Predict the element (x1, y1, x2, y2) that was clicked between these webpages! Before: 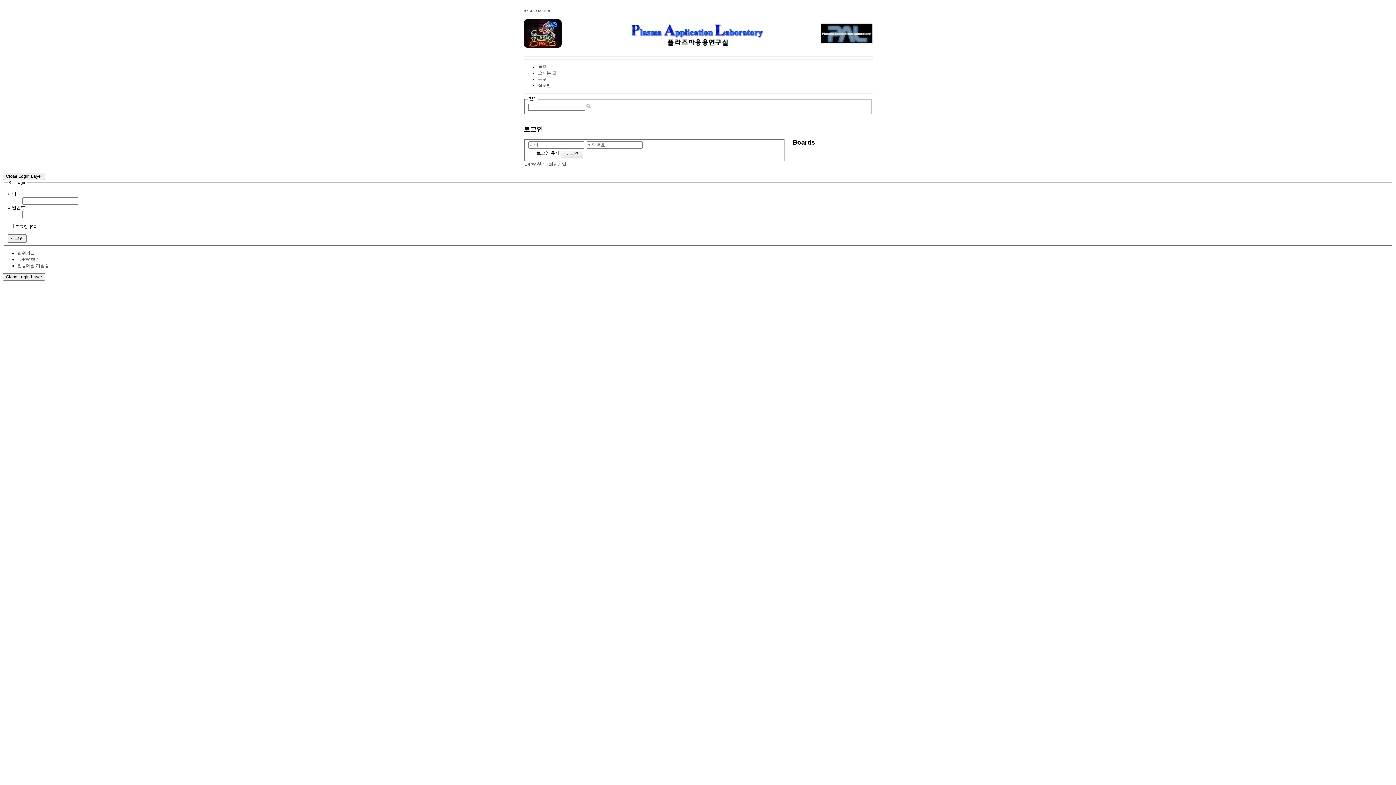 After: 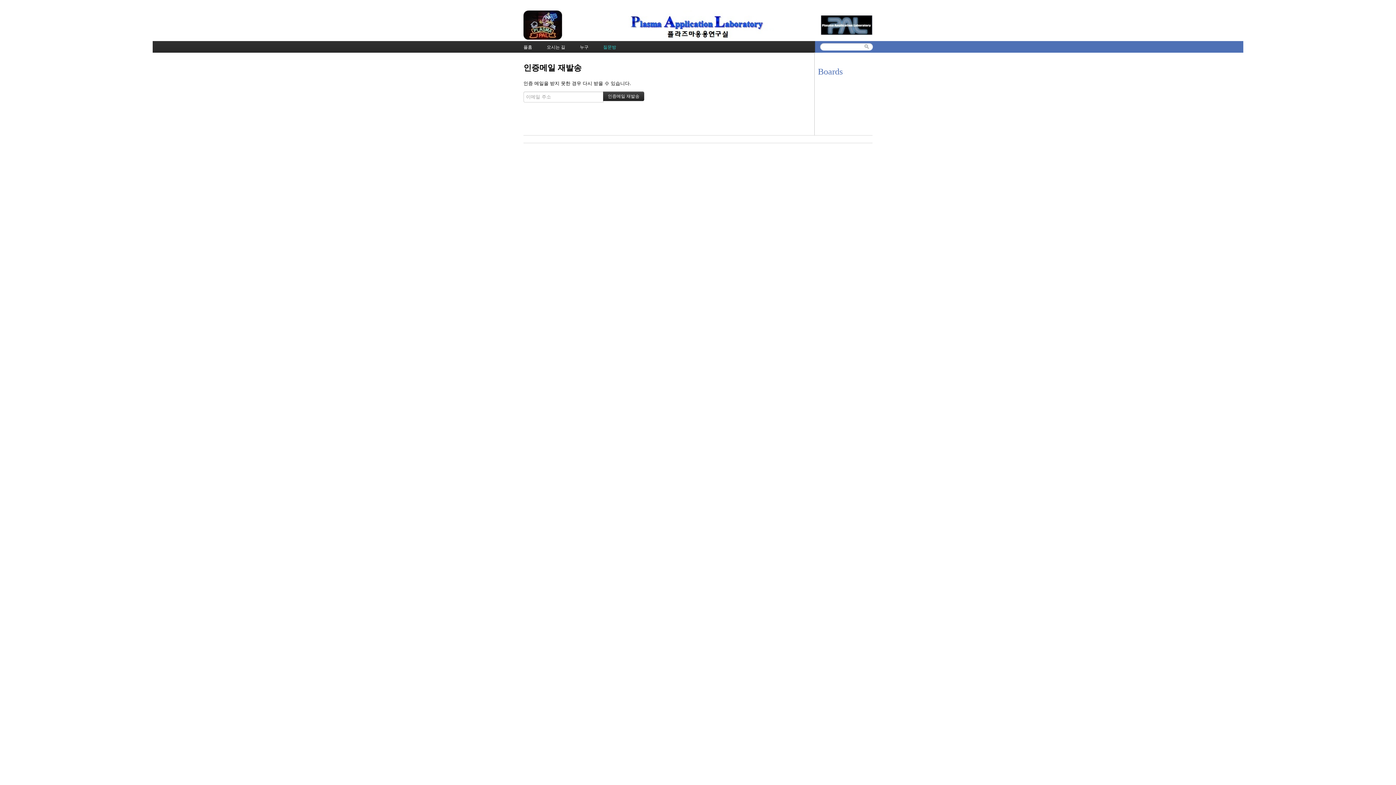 Action: label: 인증메일 재발송 bbox: (17, 263, 49, 268)